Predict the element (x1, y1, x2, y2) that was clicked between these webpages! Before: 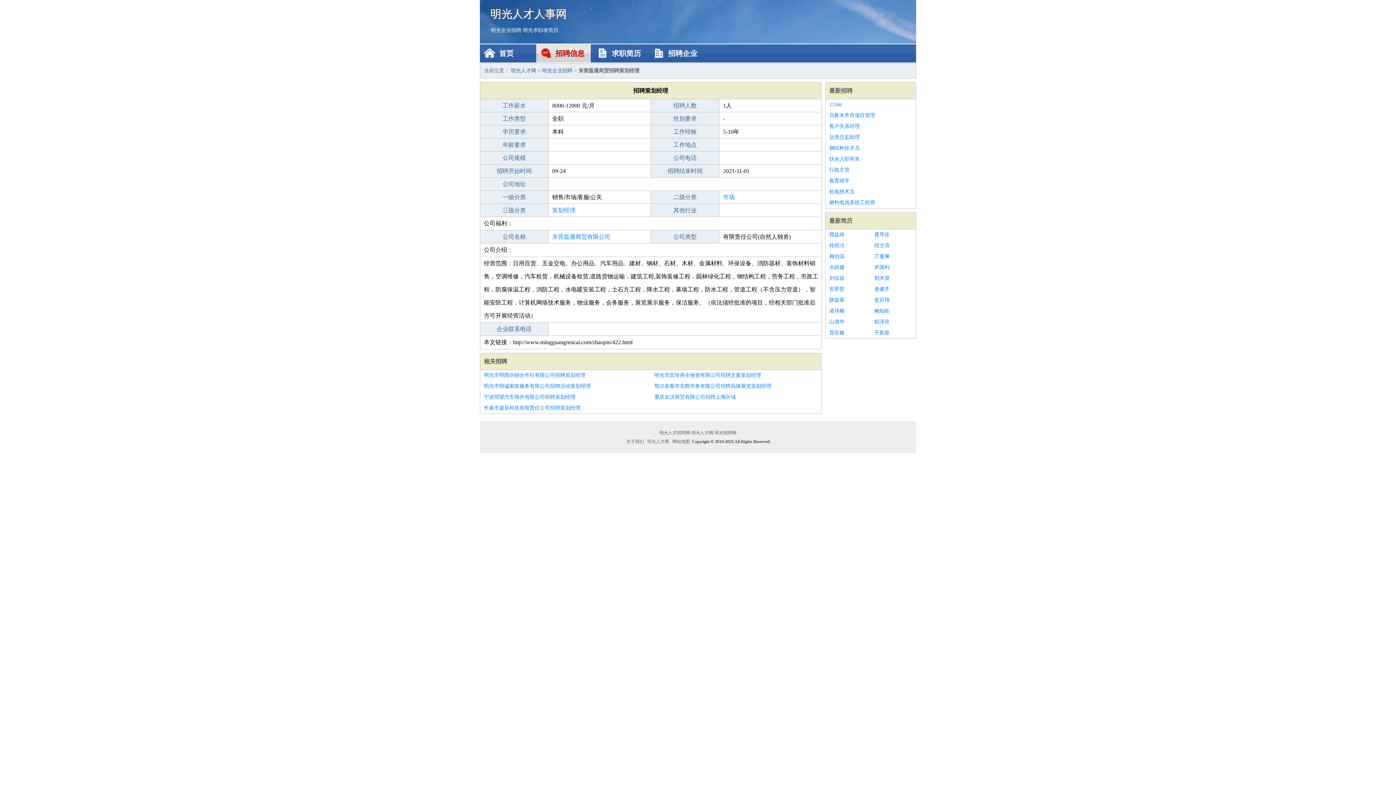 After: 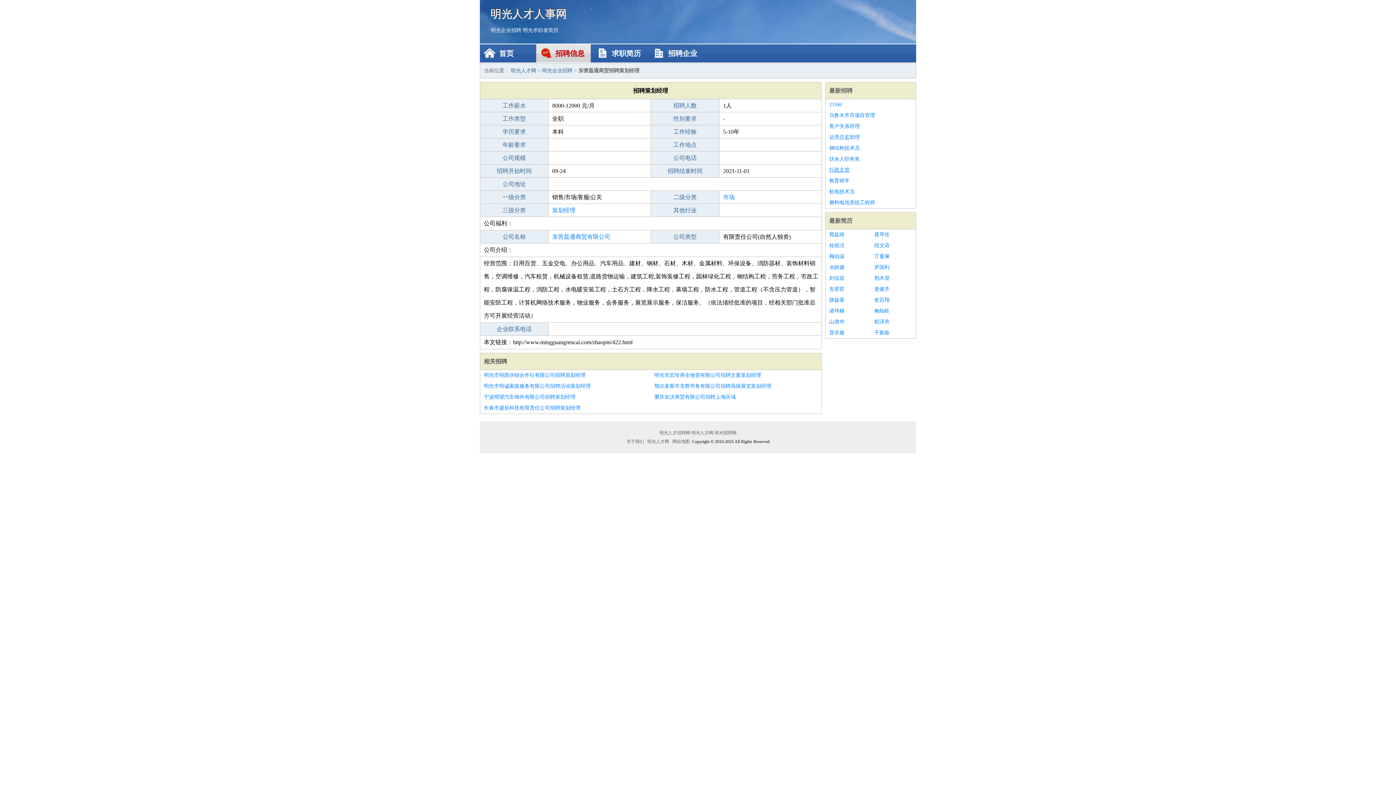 Action: bbox: (829, 164, 912, 175) label: 行政主管